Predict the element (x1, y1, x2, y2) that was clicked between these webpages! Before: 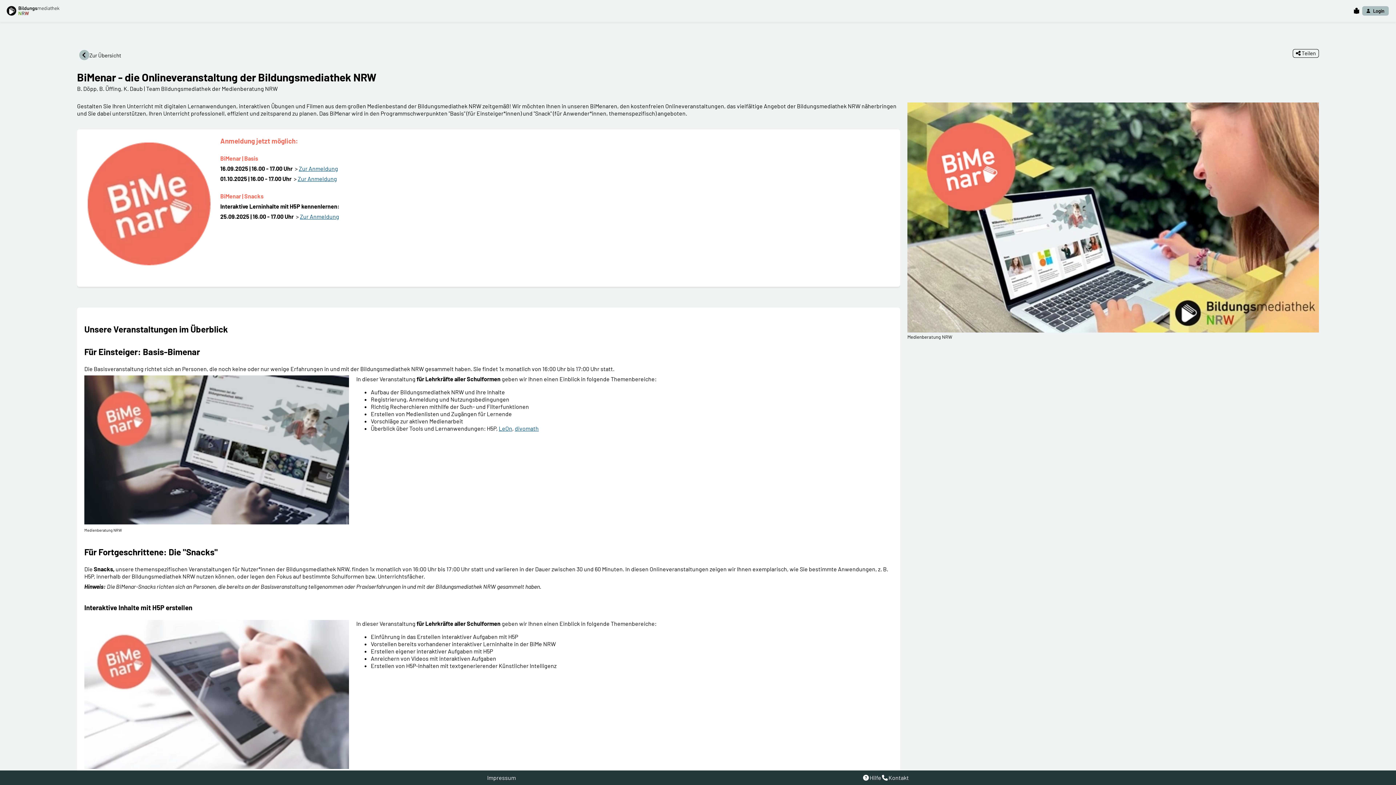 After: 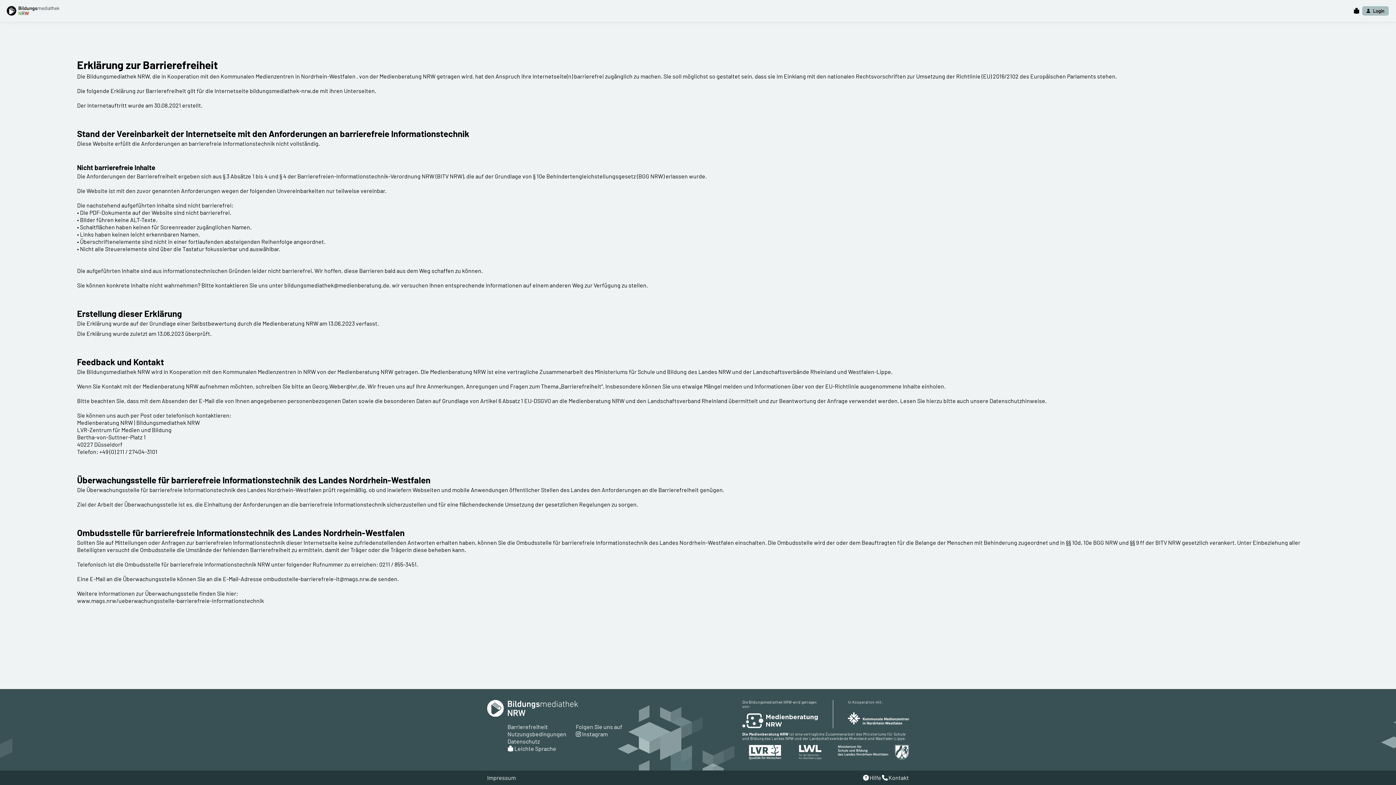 Action: bbox: (507, 723, 568, 730) label: Barrierefreiheit